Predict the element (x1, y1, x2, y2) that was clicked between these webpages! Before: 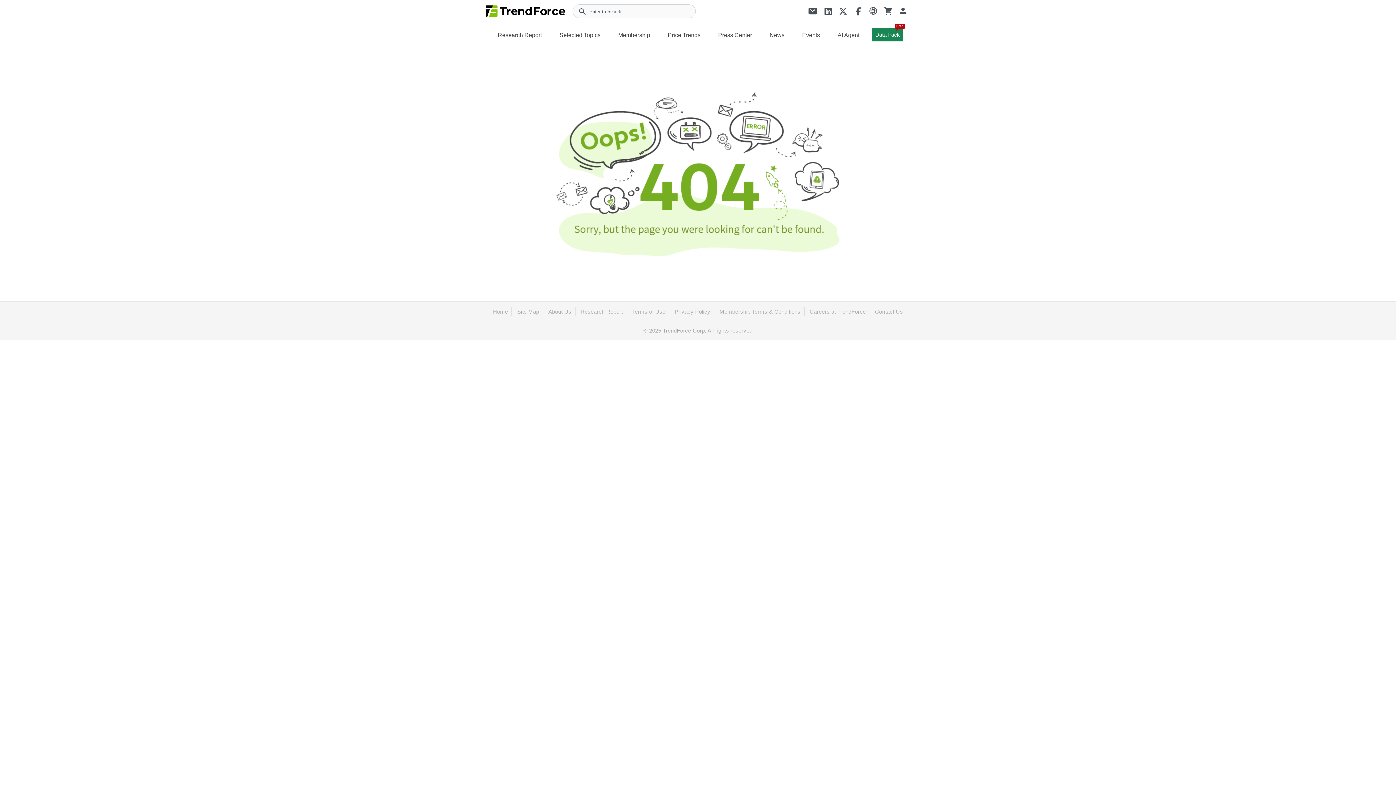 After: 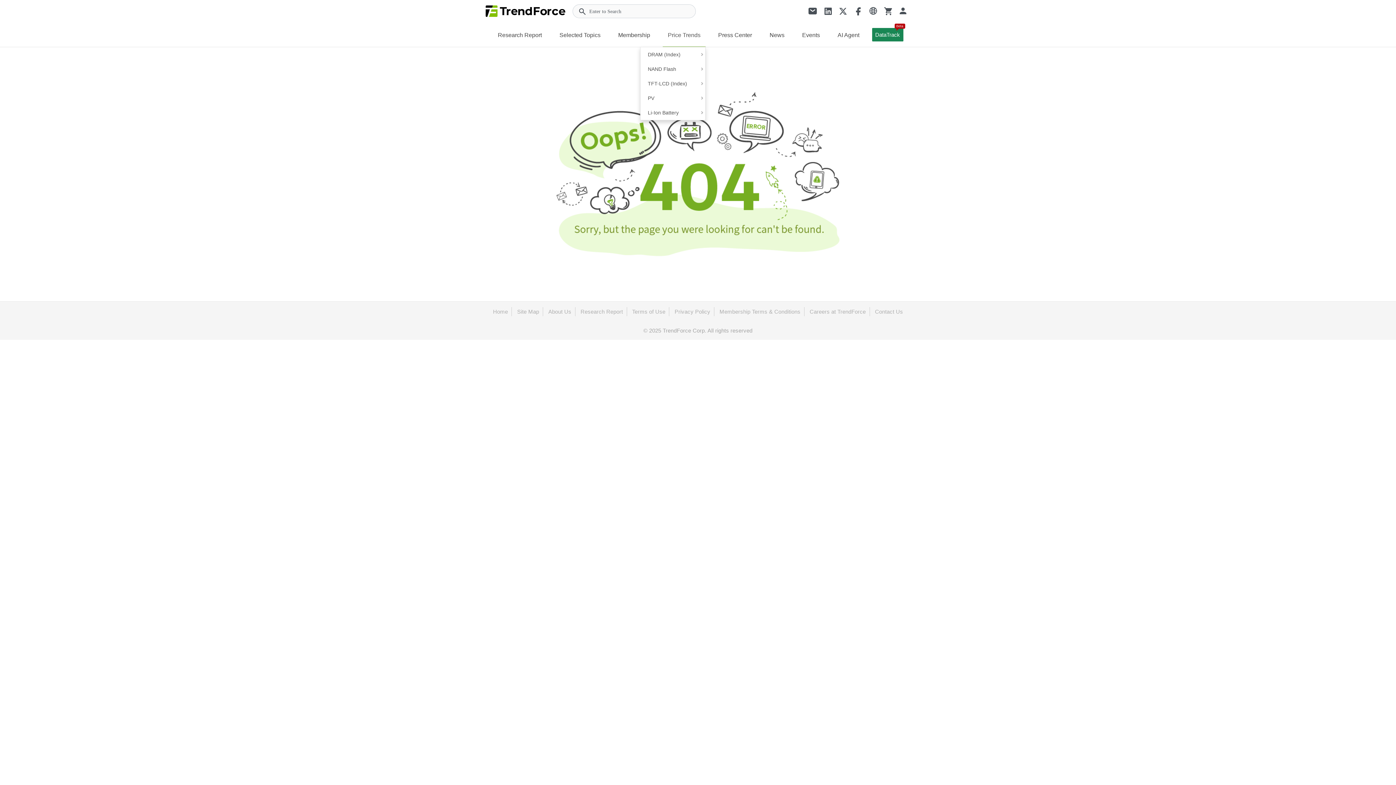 Action: bbox: (662, 22, 705, 46) label: Price Trends